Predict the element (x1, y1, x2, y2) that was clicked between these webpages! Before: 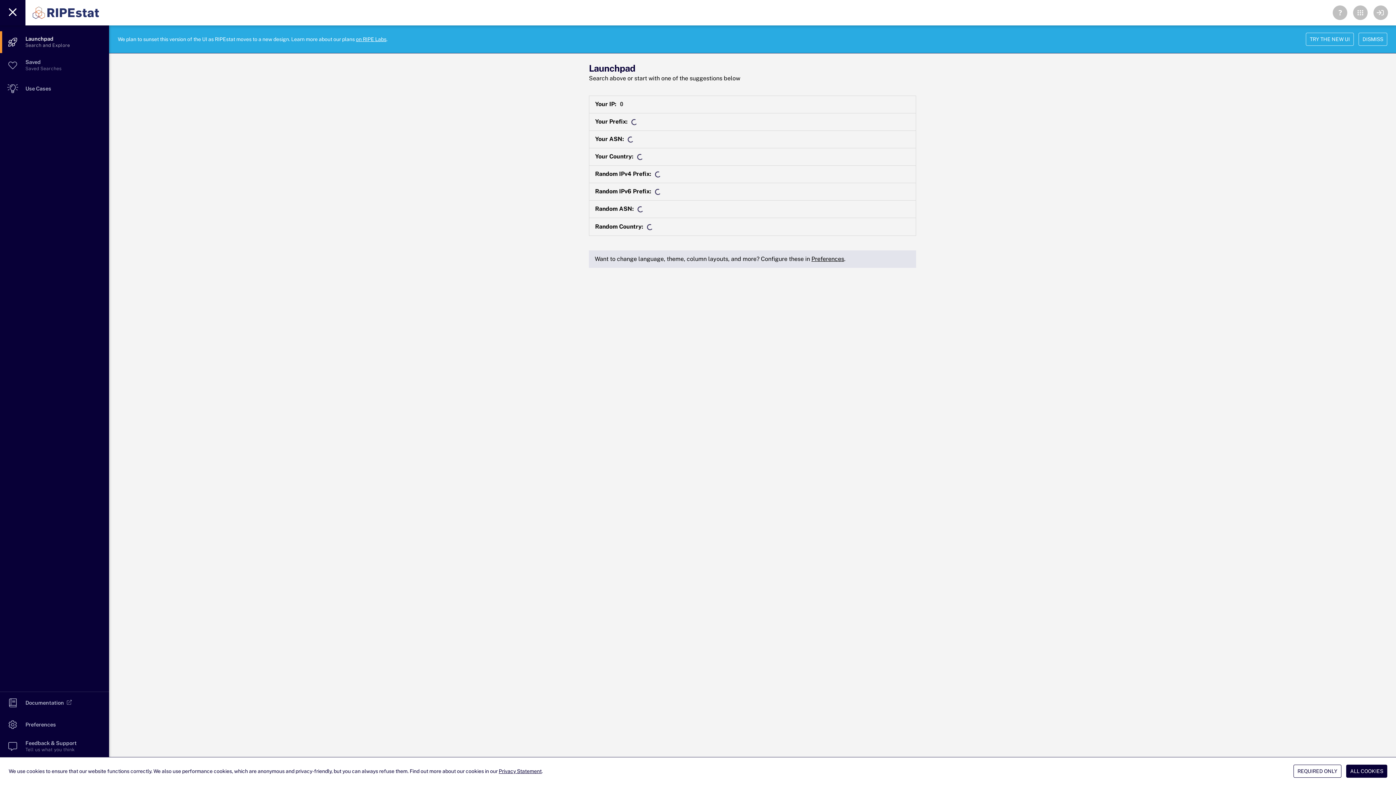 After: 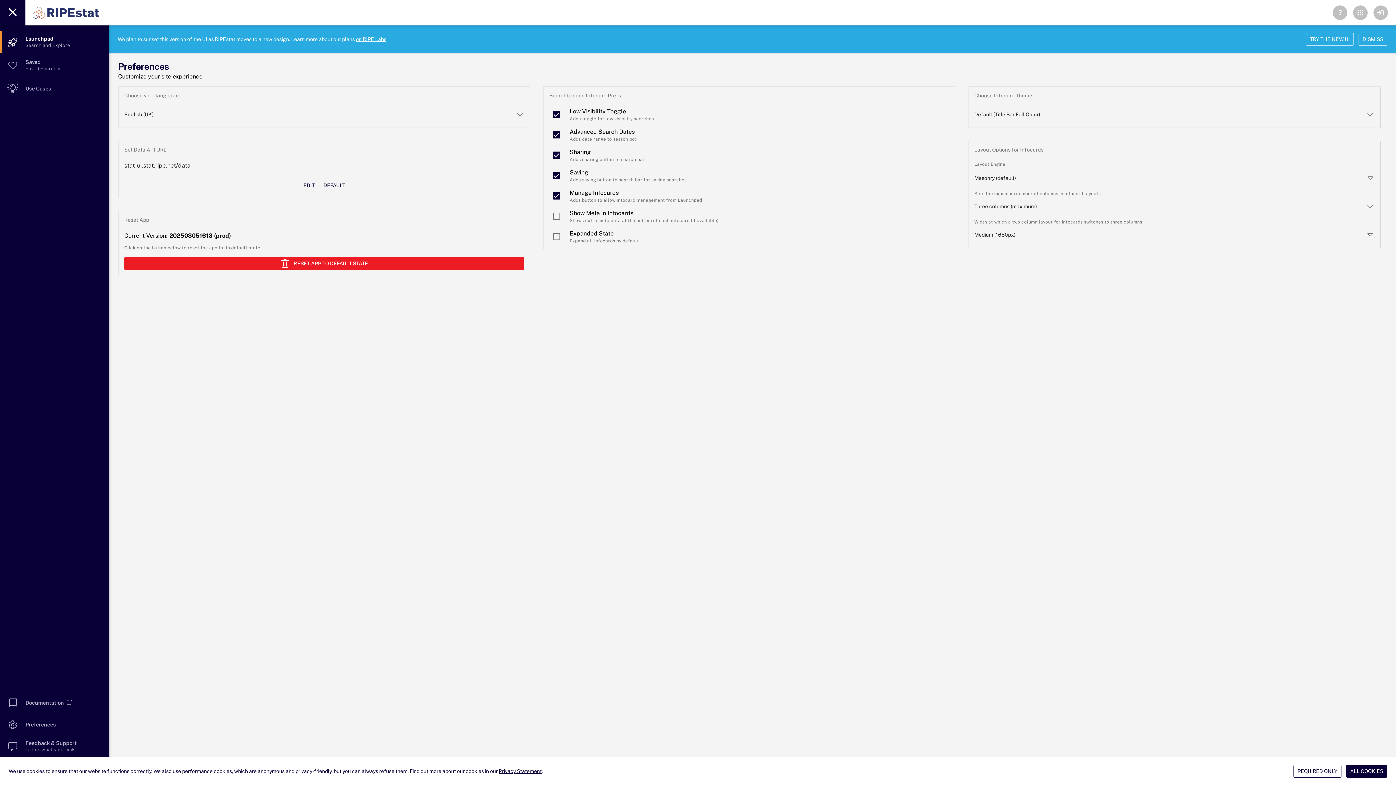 Action: label: Preferences bbox: (811, 255, 844, 262)